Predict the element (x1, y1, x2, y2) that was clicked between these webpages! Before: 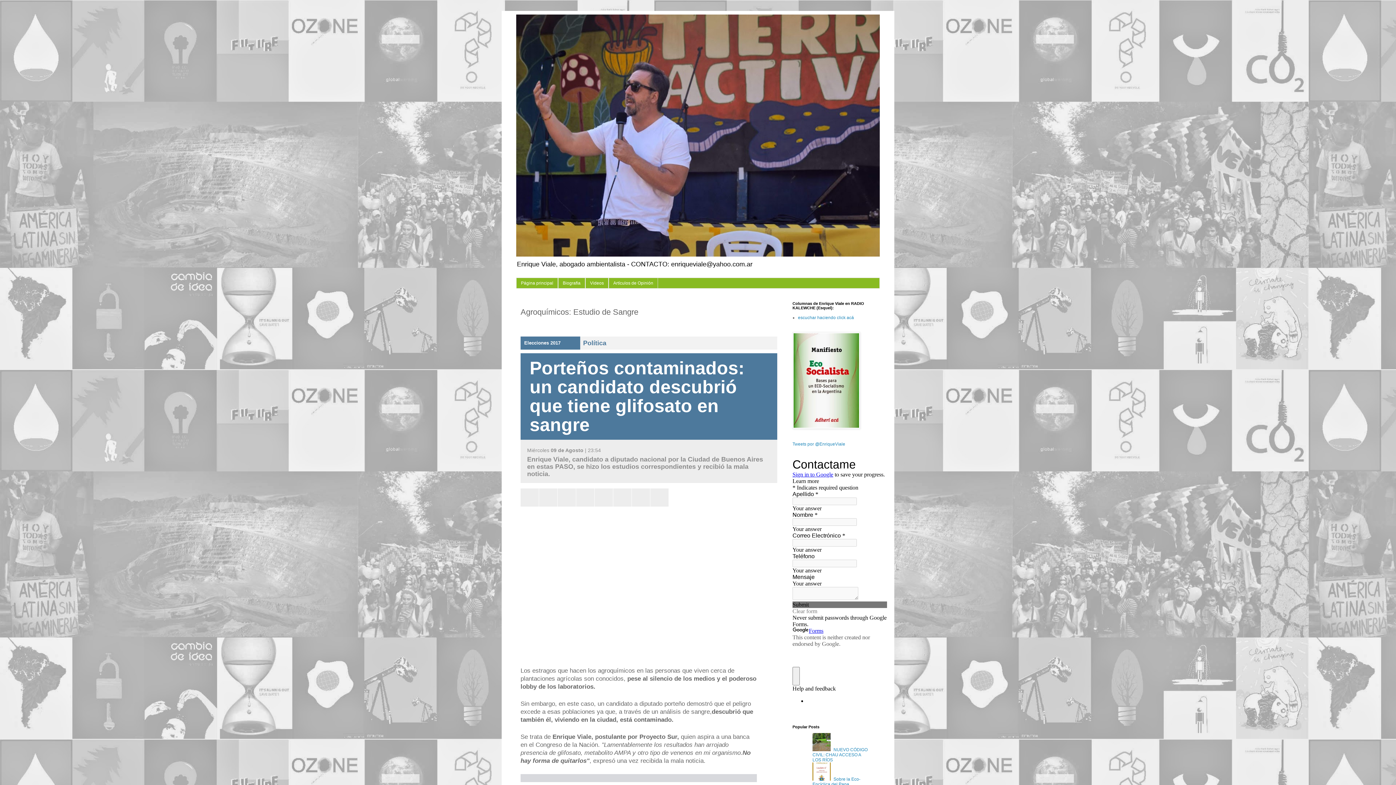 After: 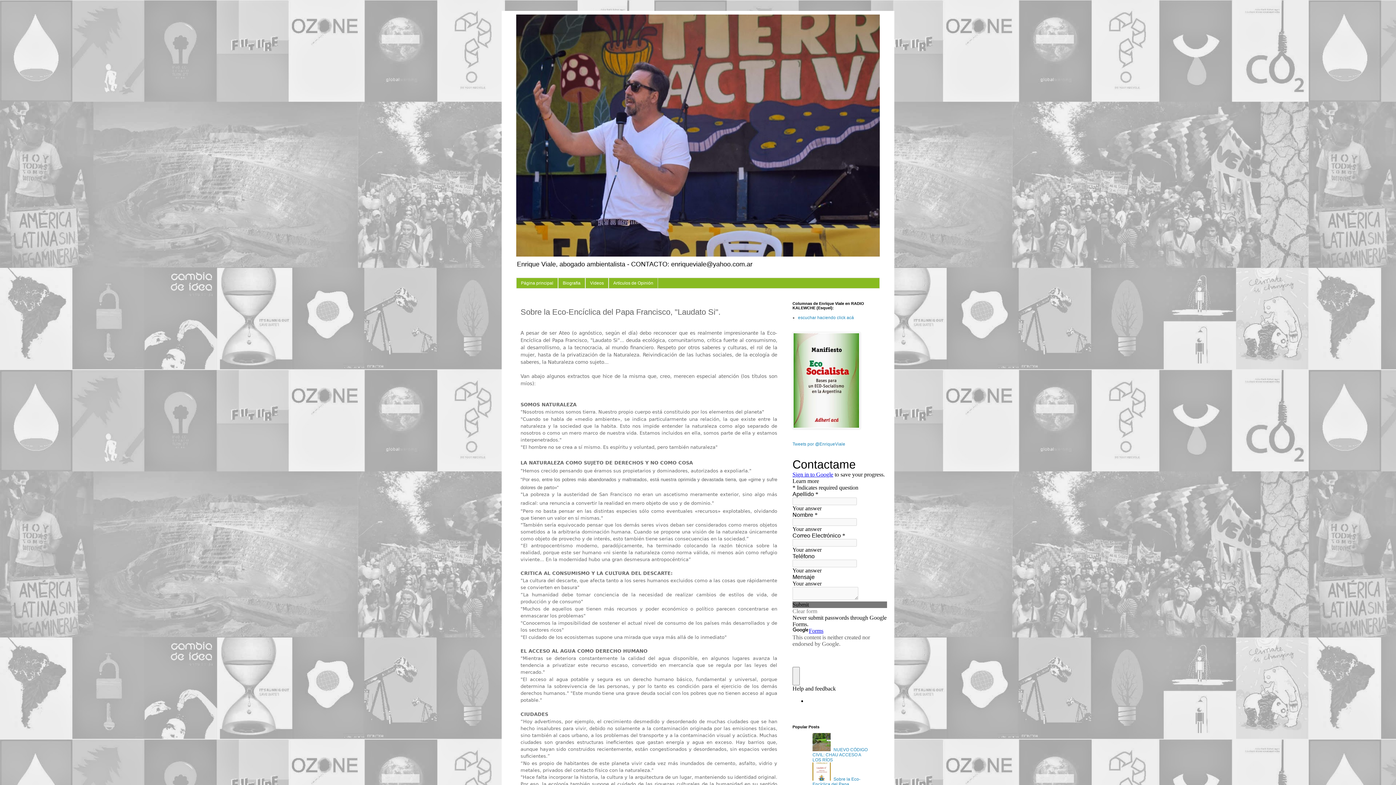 Action: label: Sobre la Eco-Encíclica del Papa Francisco, "Laudato Si". bbox: (812, 777, 860, 792)